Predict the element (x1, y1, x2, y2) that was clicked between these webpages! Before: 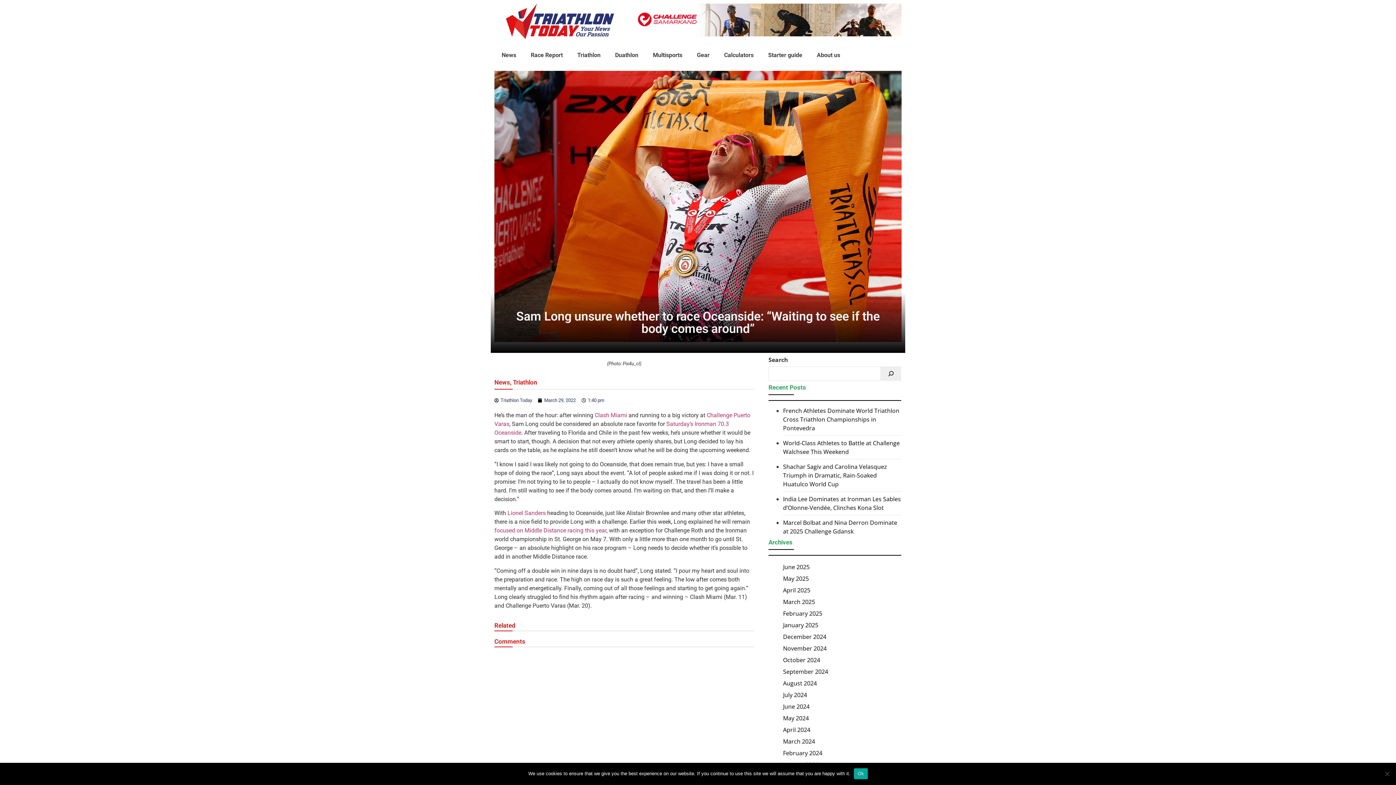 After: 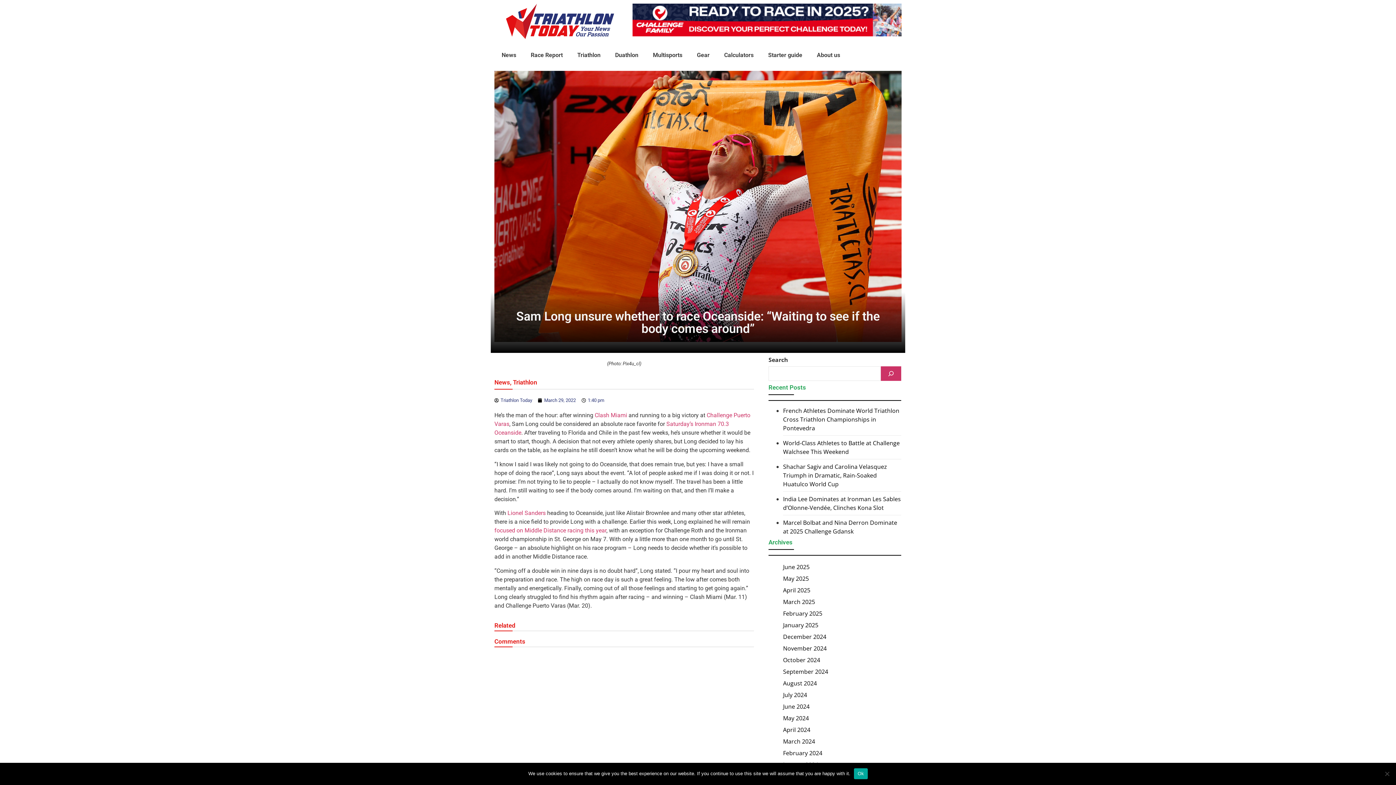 Action: label: Search bbox: (880, 366, 901, 381)